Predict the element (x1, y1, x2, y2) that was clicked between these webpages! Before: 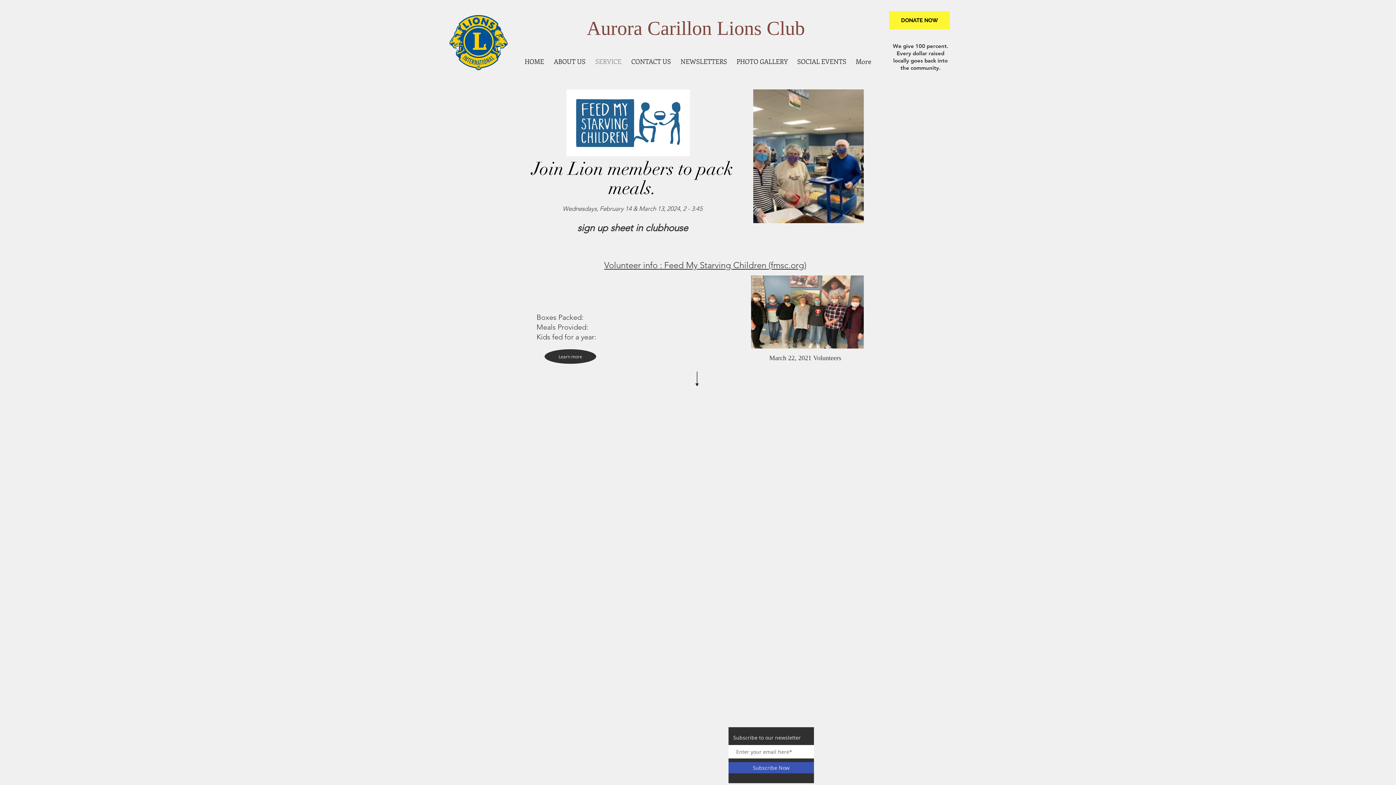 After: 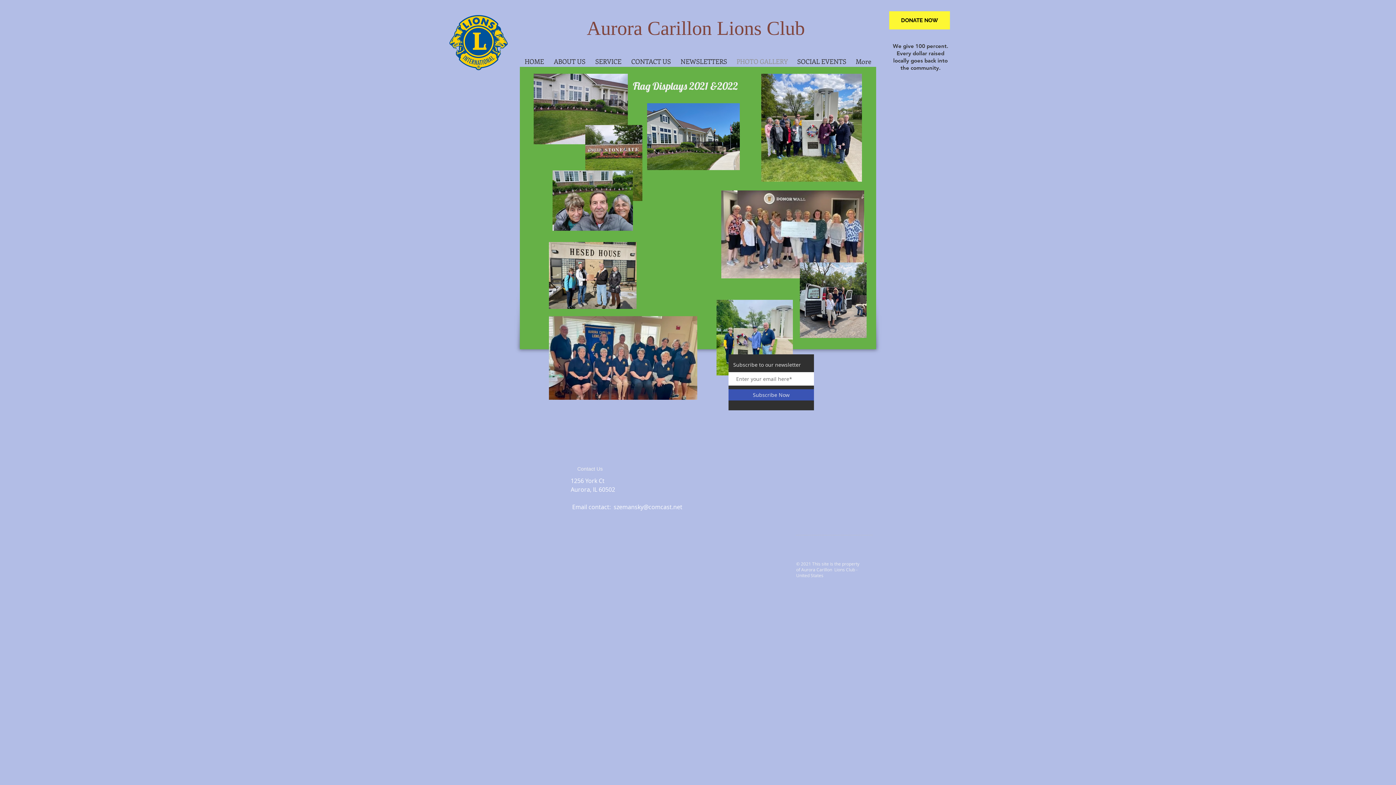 Action: label: PHOTO GALLERY bbox: (732, 53, 792, 69)